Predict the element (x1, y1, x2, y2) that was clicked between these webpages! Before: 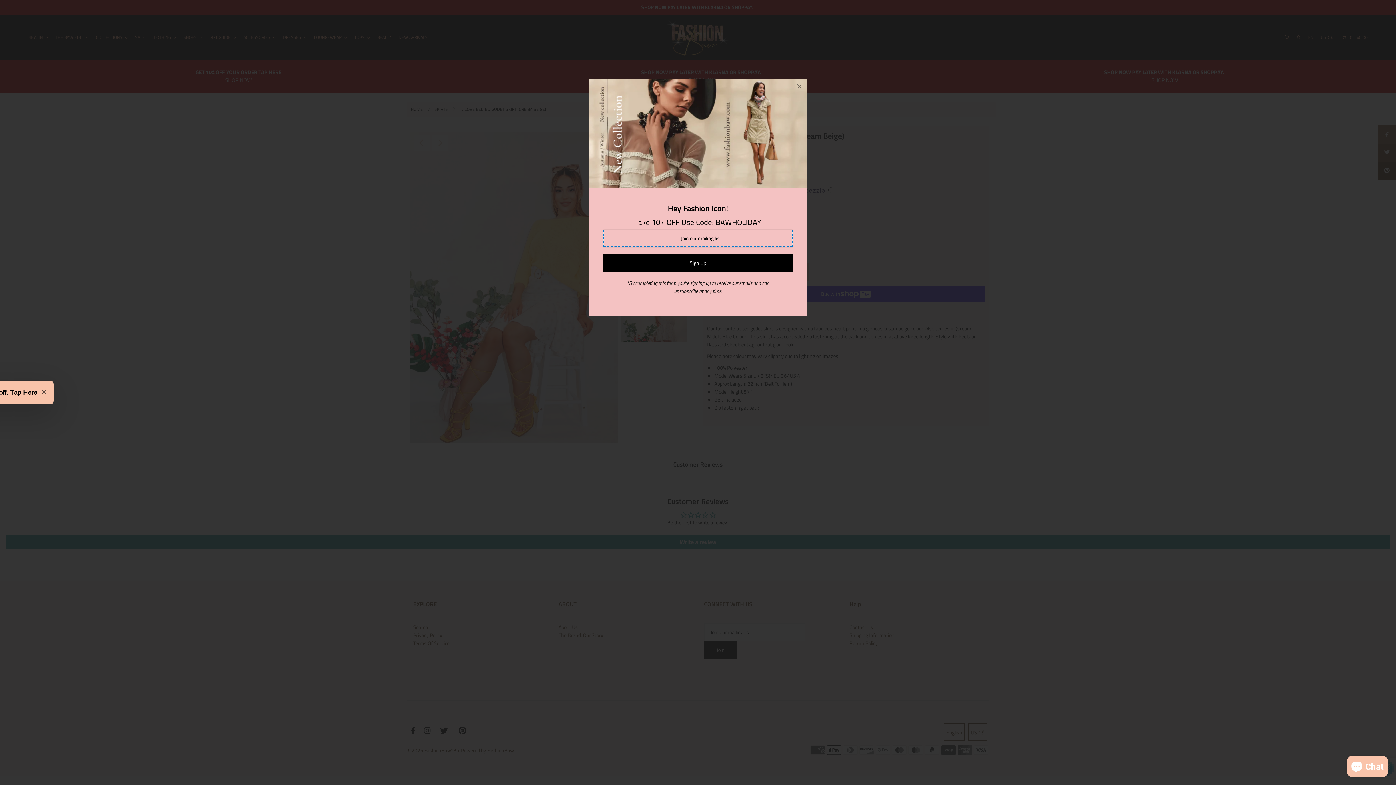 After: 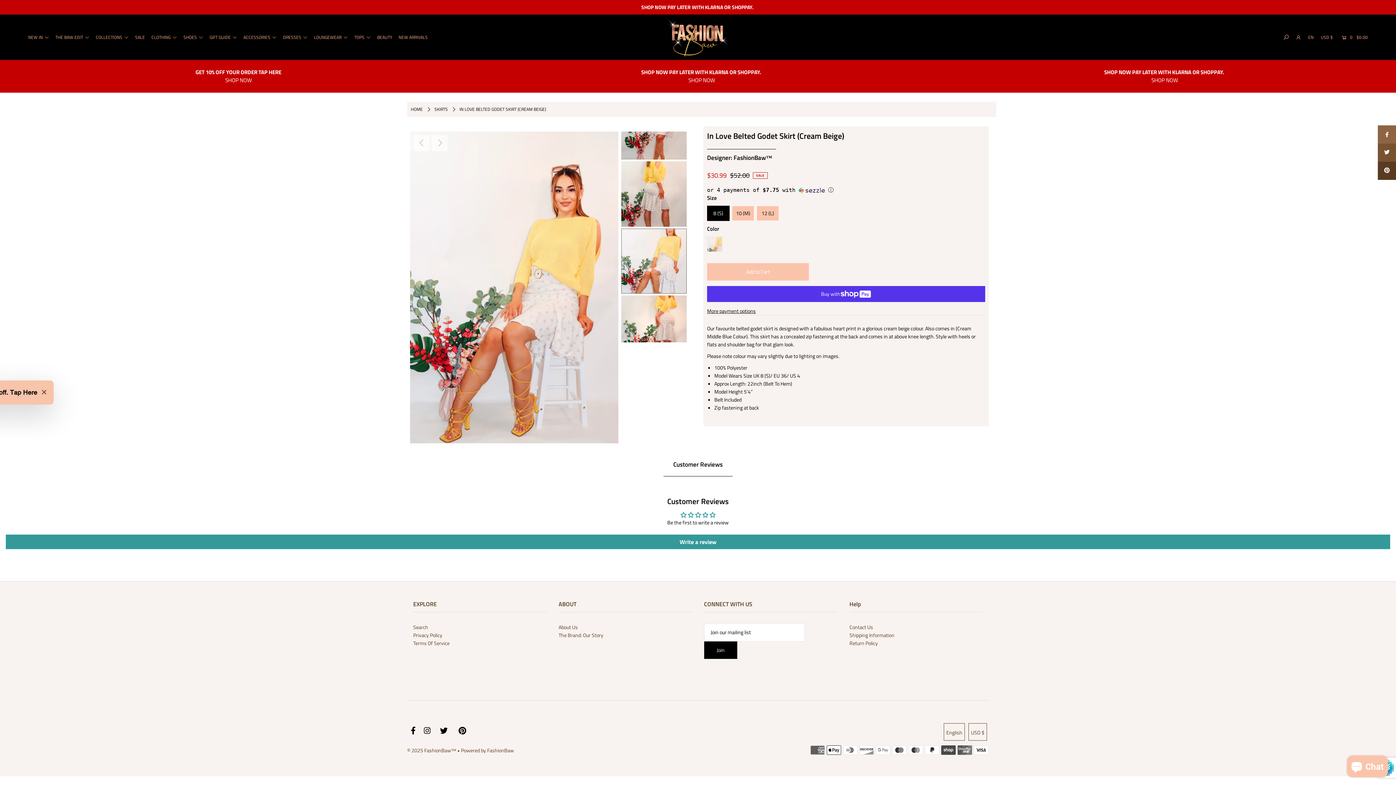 Action: bbox: (791, 78, 807, 94)